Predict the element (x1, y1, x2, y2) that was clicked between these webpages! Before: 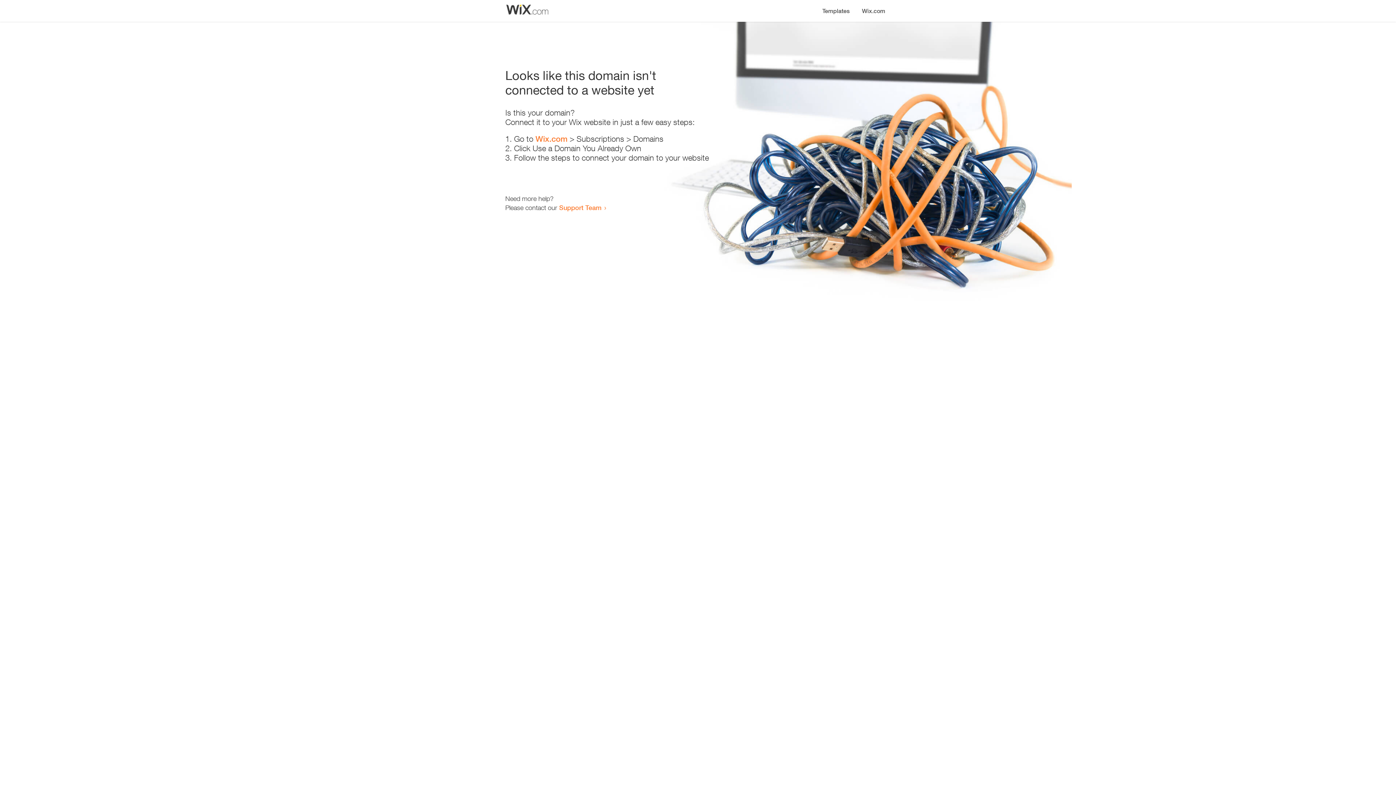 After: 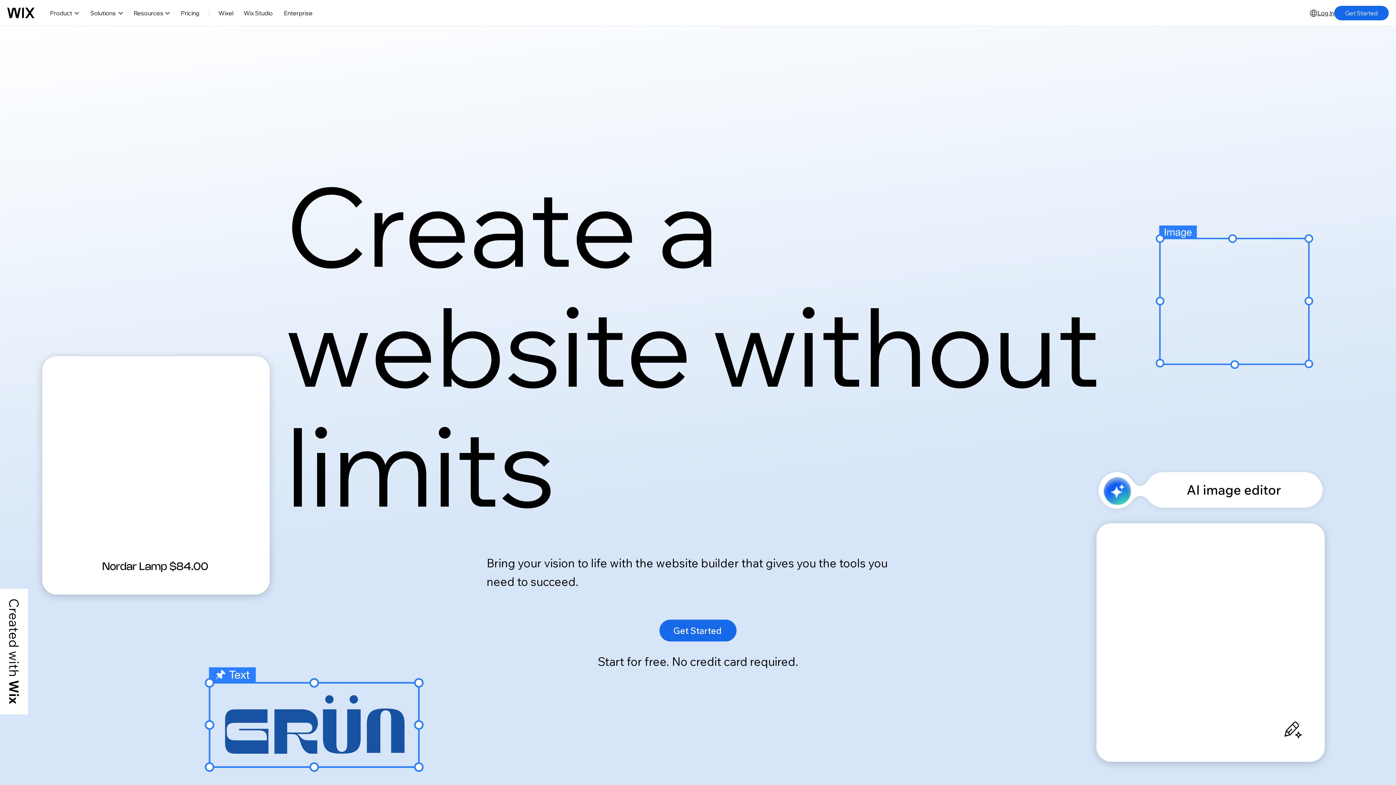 Action: bbox: (535, 134, 567, 143) label: Wix.com